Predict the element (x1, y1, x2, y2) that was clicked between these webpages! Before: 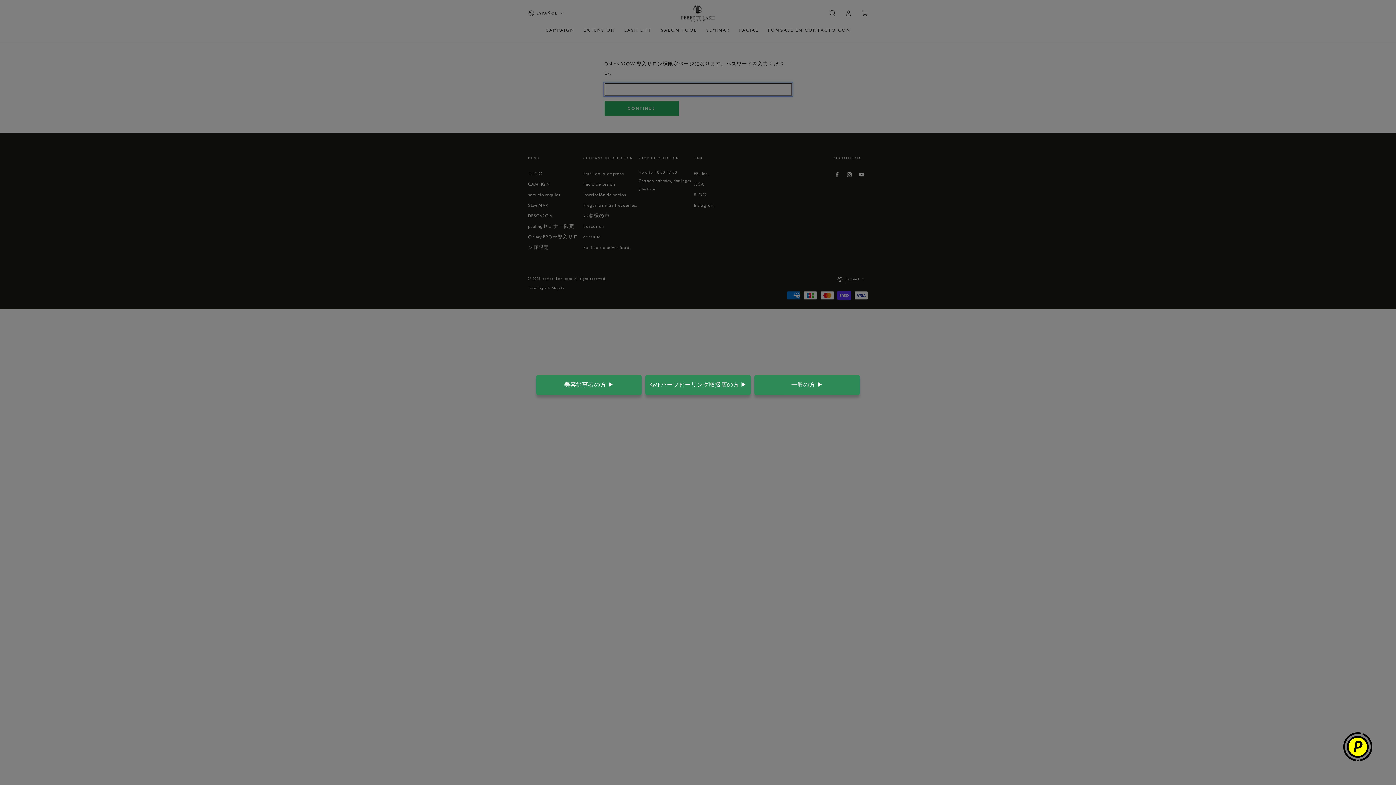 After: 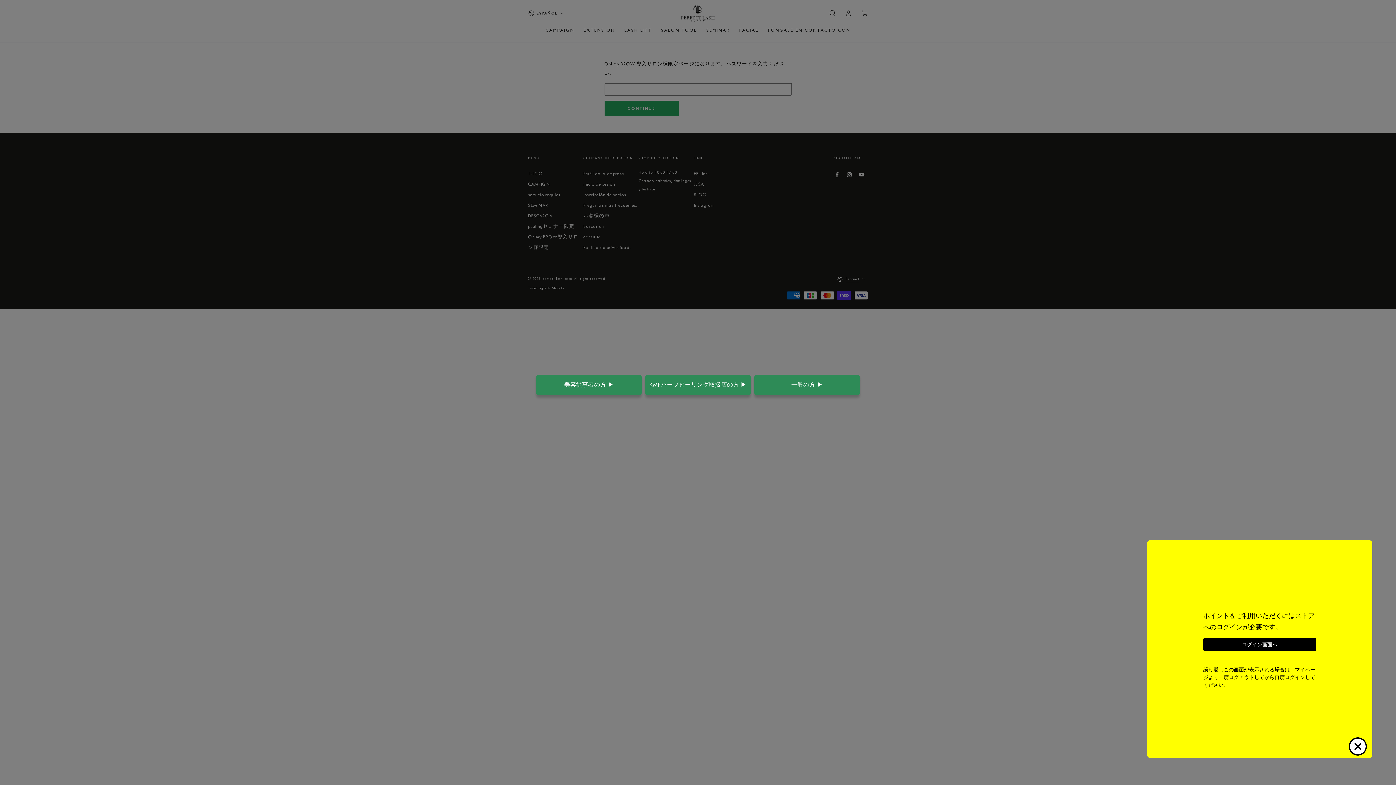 Action: bbox: (1343, 732, 1372, 761)